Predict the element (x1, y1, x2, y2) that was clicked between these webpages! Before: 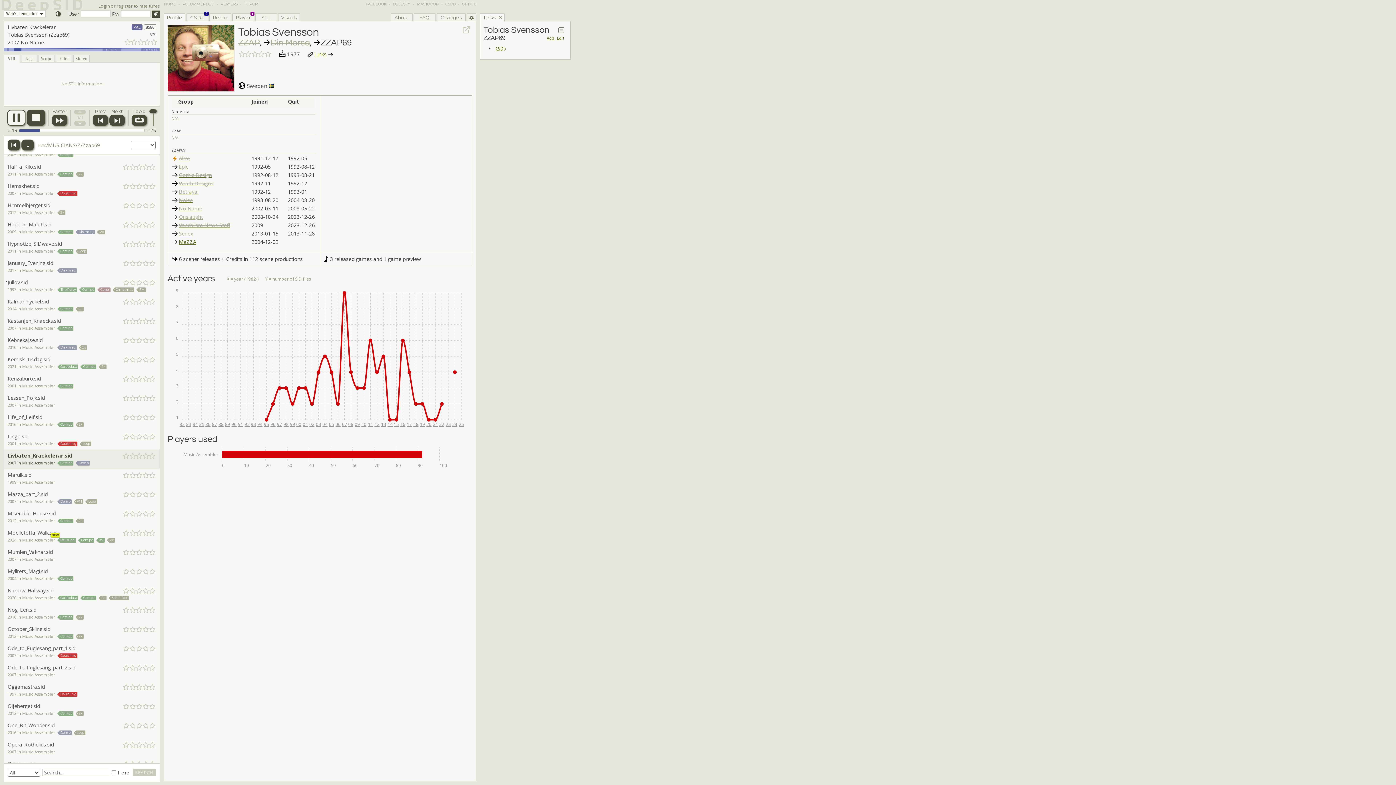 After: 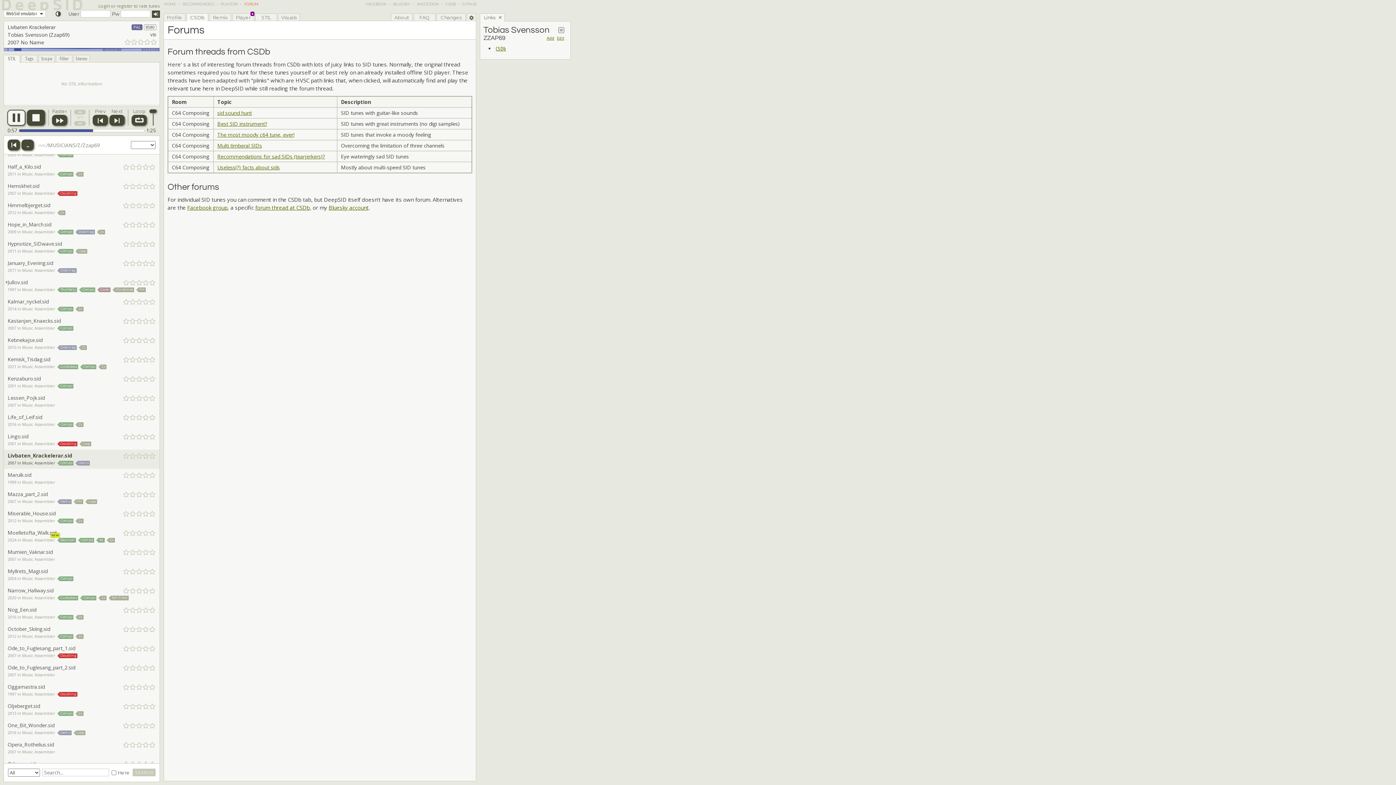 Action: bbox: (244, 1, 258, 6) label: FORUM